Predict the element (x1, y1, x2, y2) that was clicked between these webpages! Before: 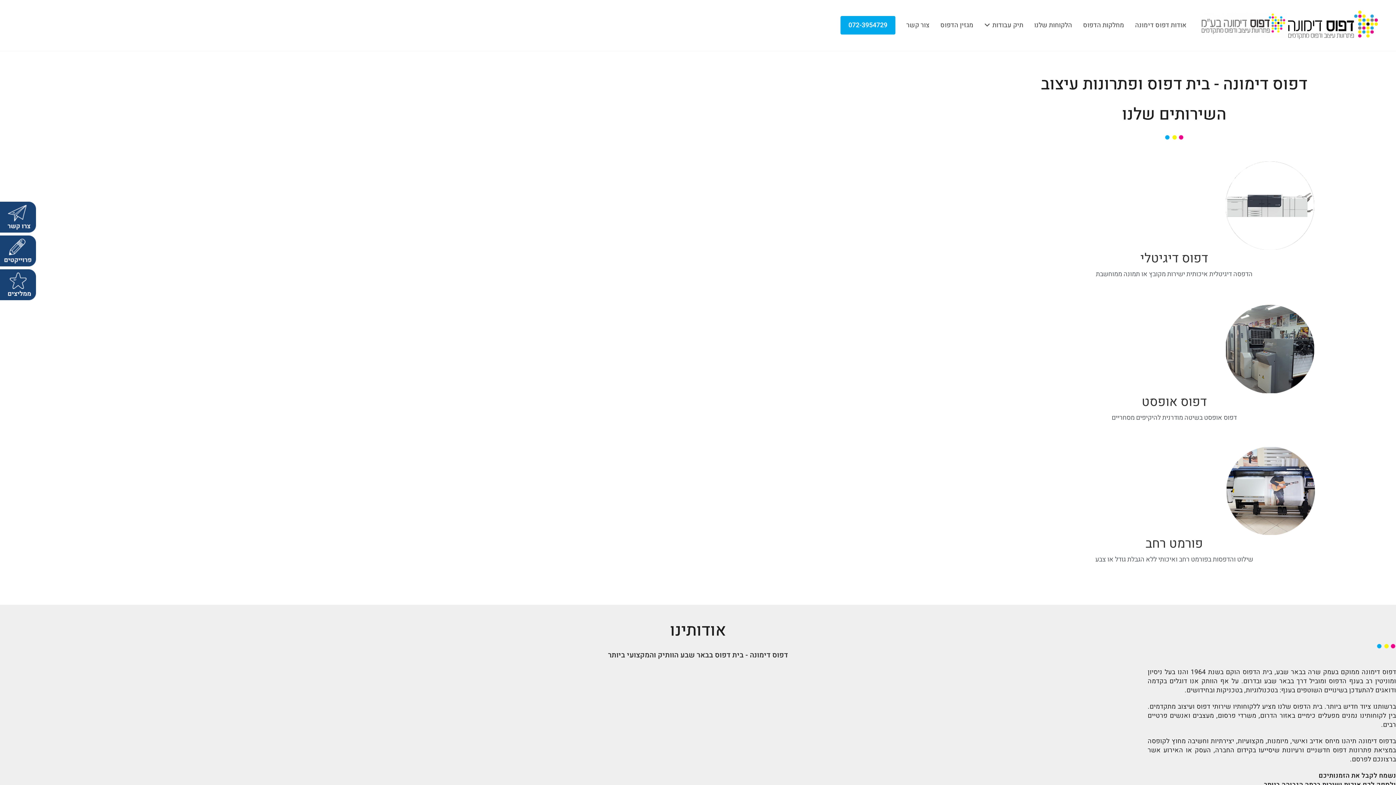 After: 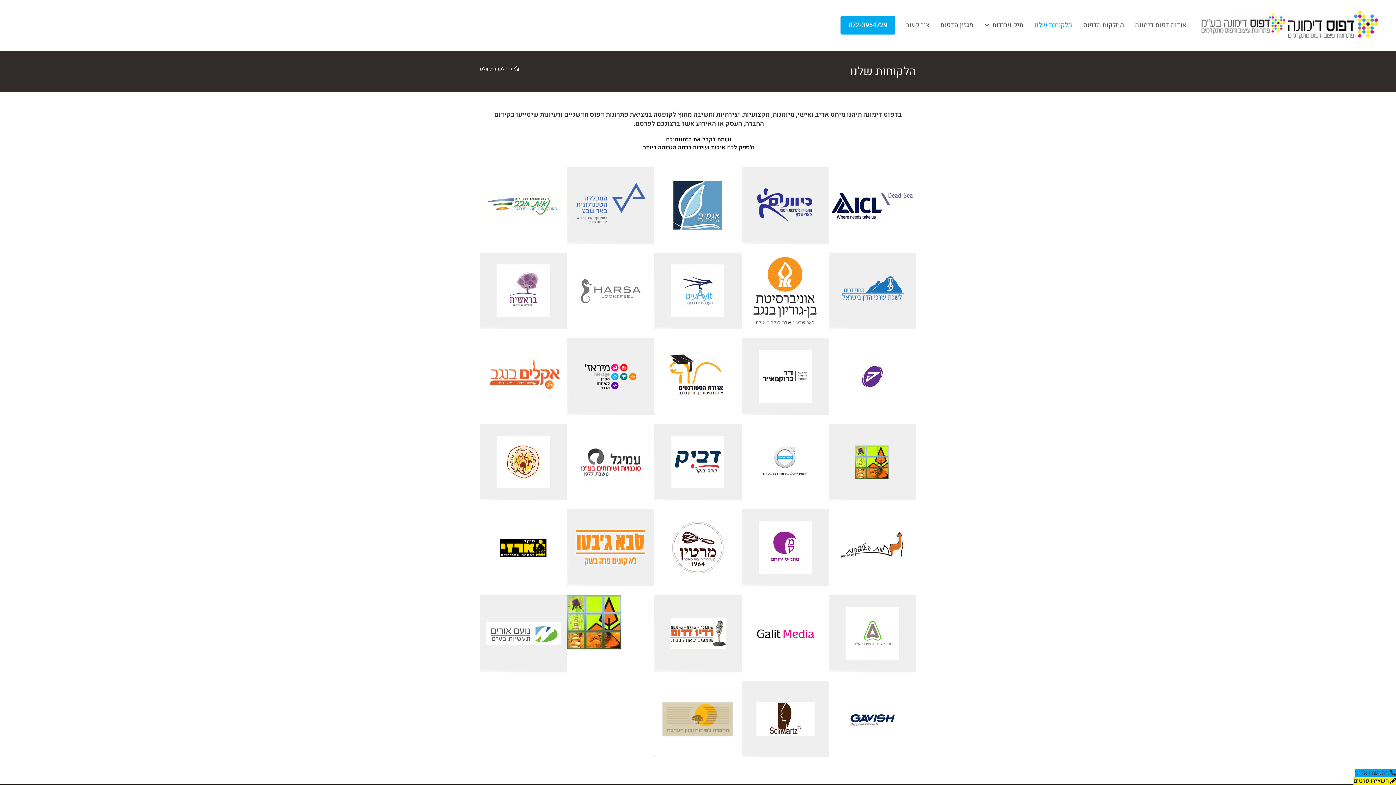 Action: bbox: (0, 280, 36, 288)